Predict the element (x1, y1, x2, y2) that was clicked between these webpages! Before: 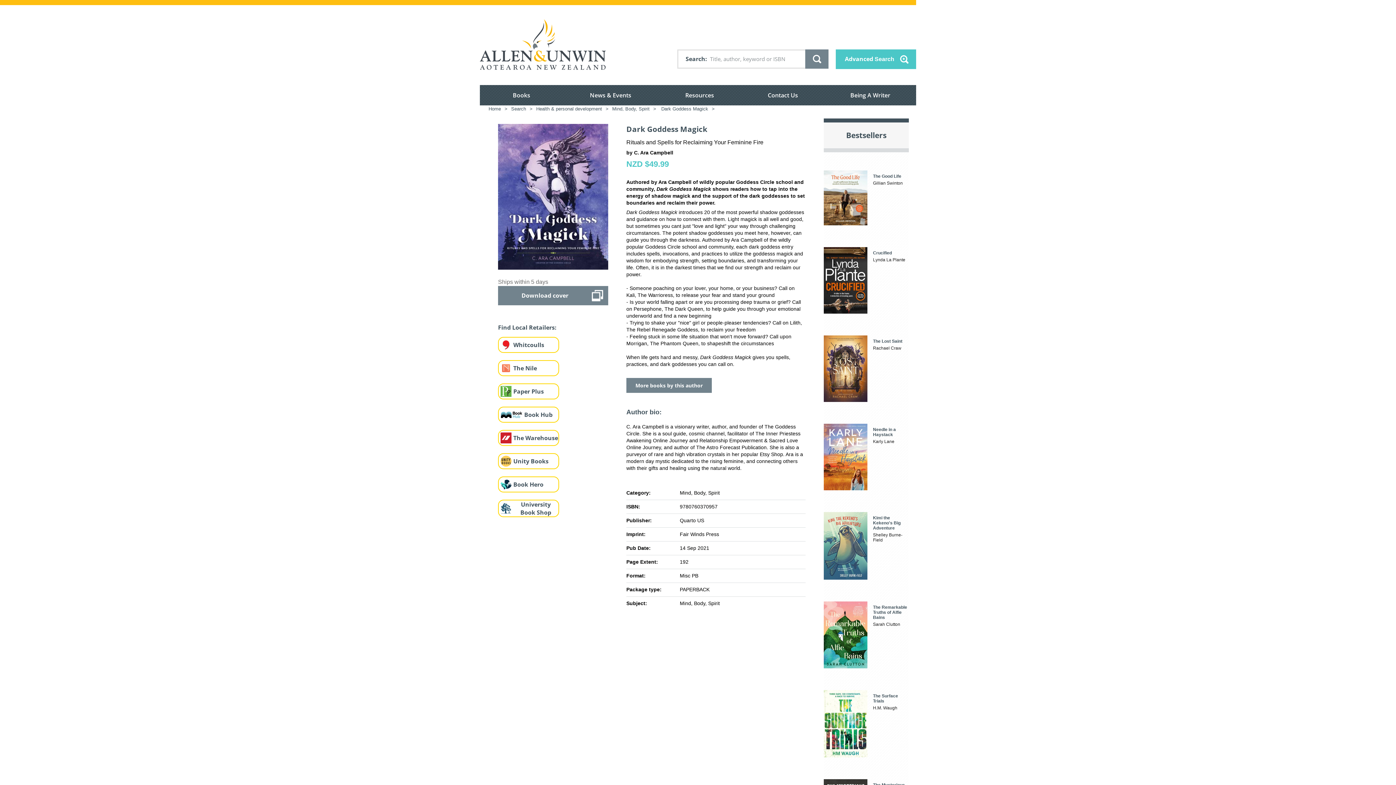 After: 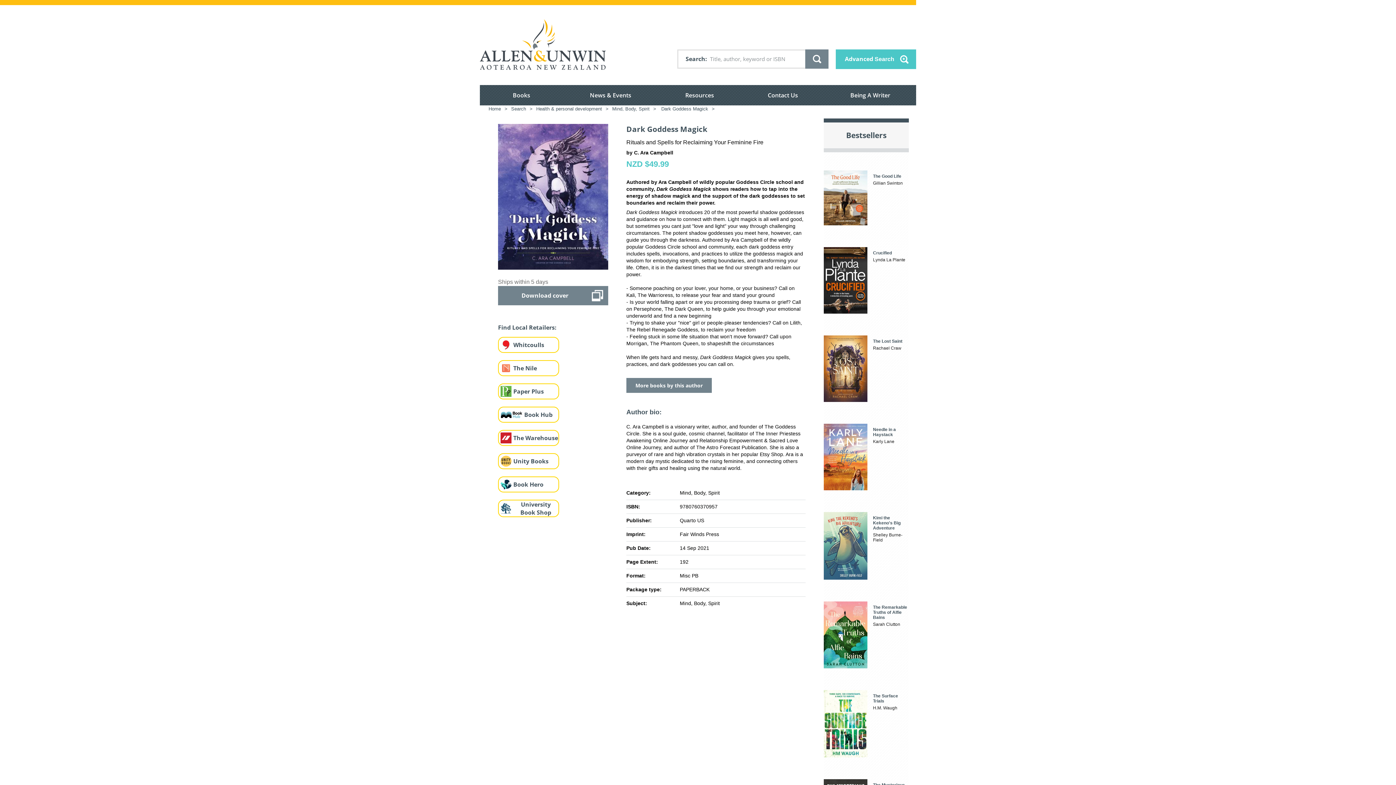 Action: bbox: (498, 361, 513, 375)